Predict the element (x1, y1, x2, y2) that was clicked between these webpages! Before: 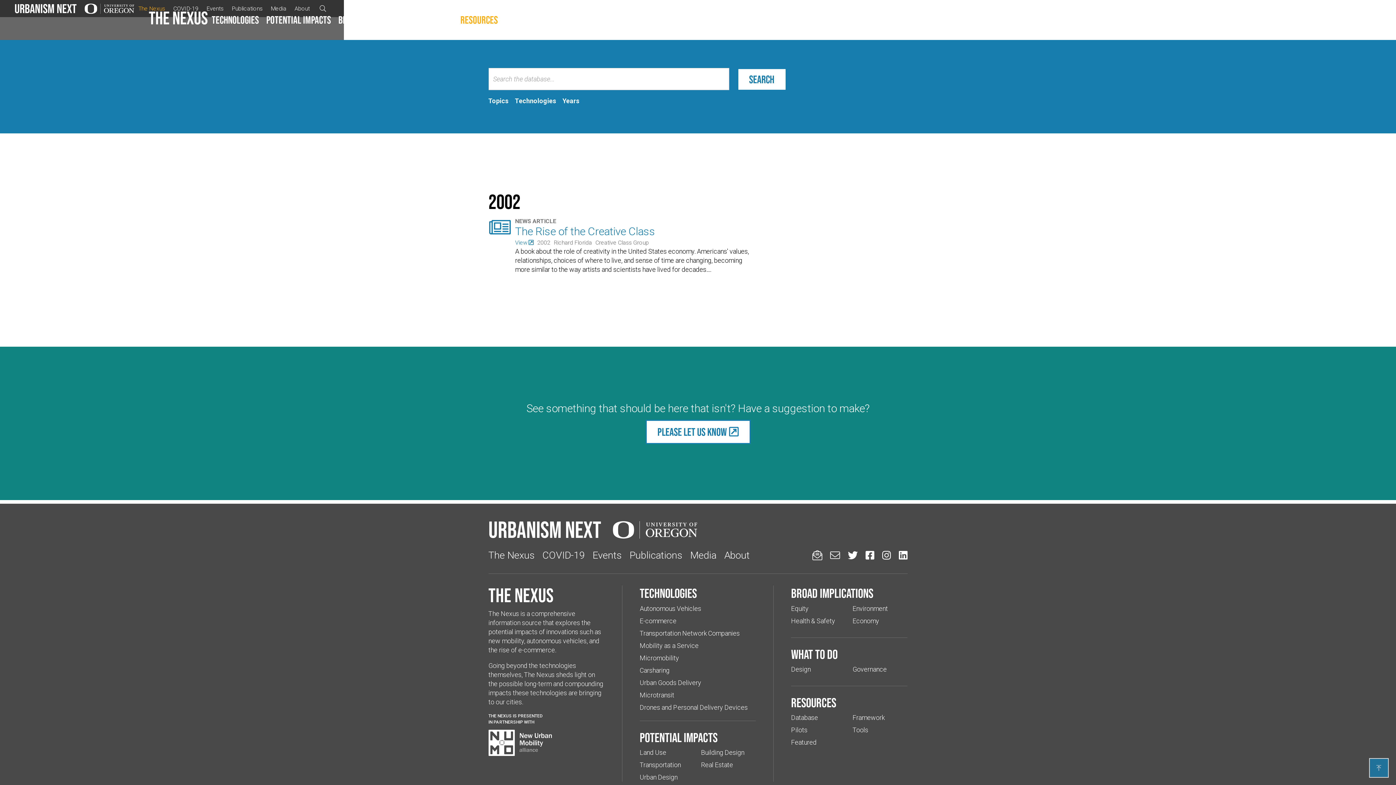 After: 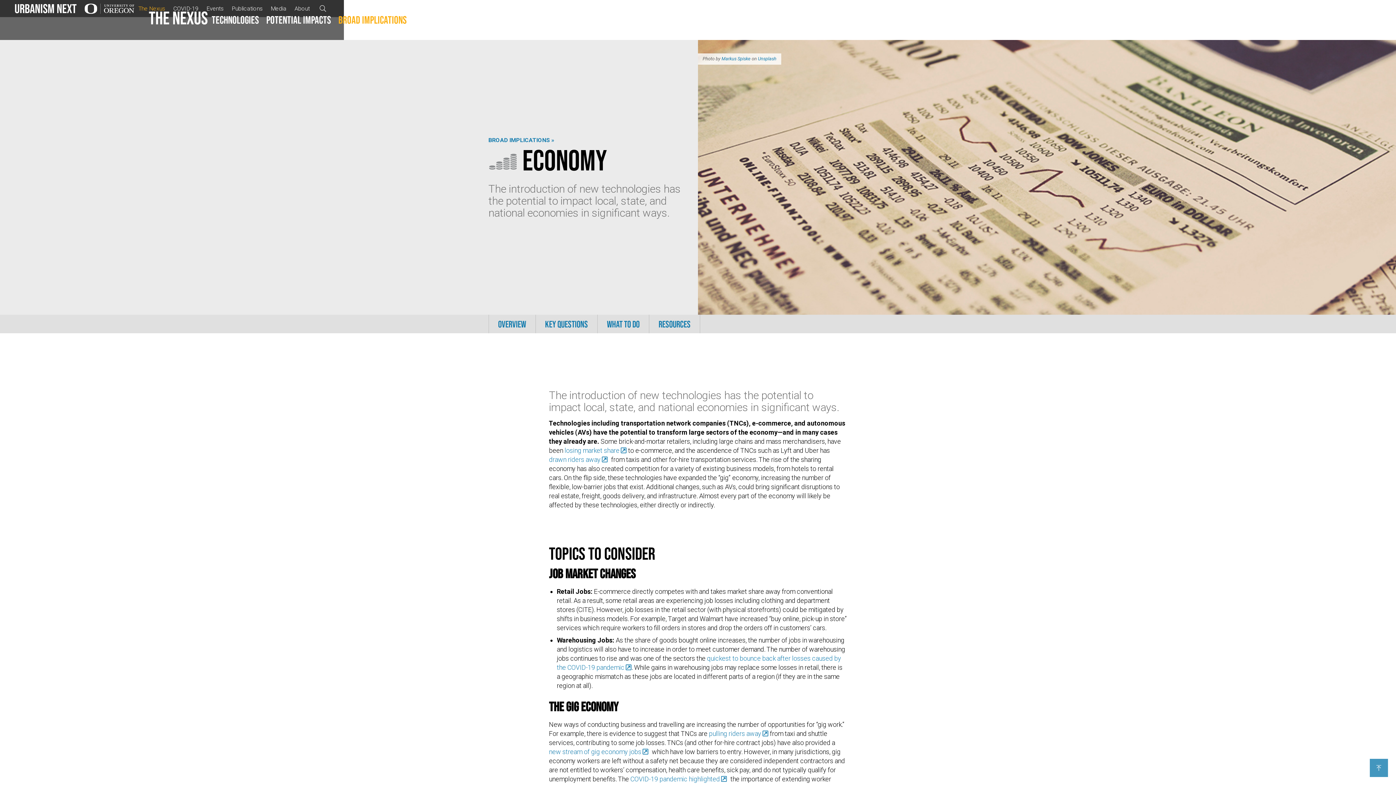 Action: bbox: (852, 617, 879, 624) label: Economy